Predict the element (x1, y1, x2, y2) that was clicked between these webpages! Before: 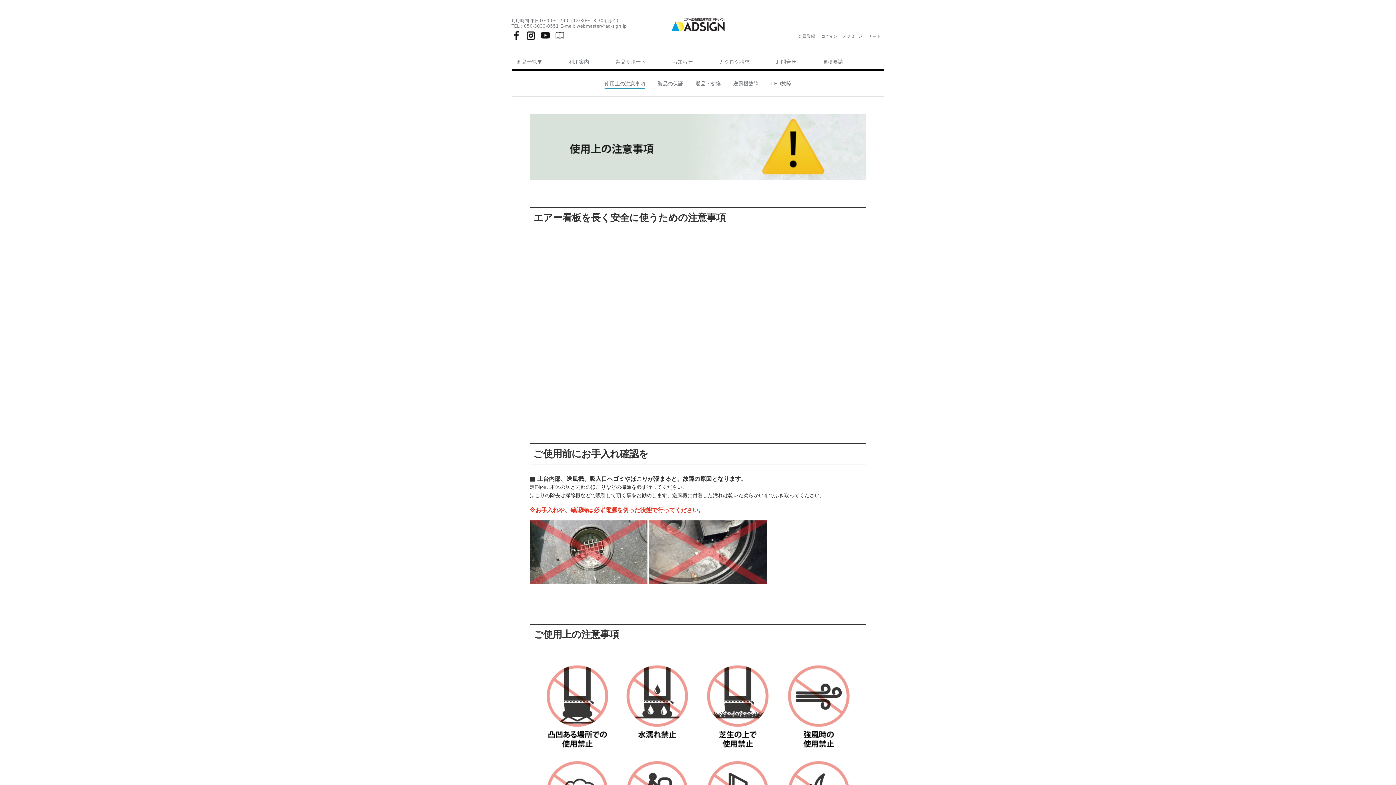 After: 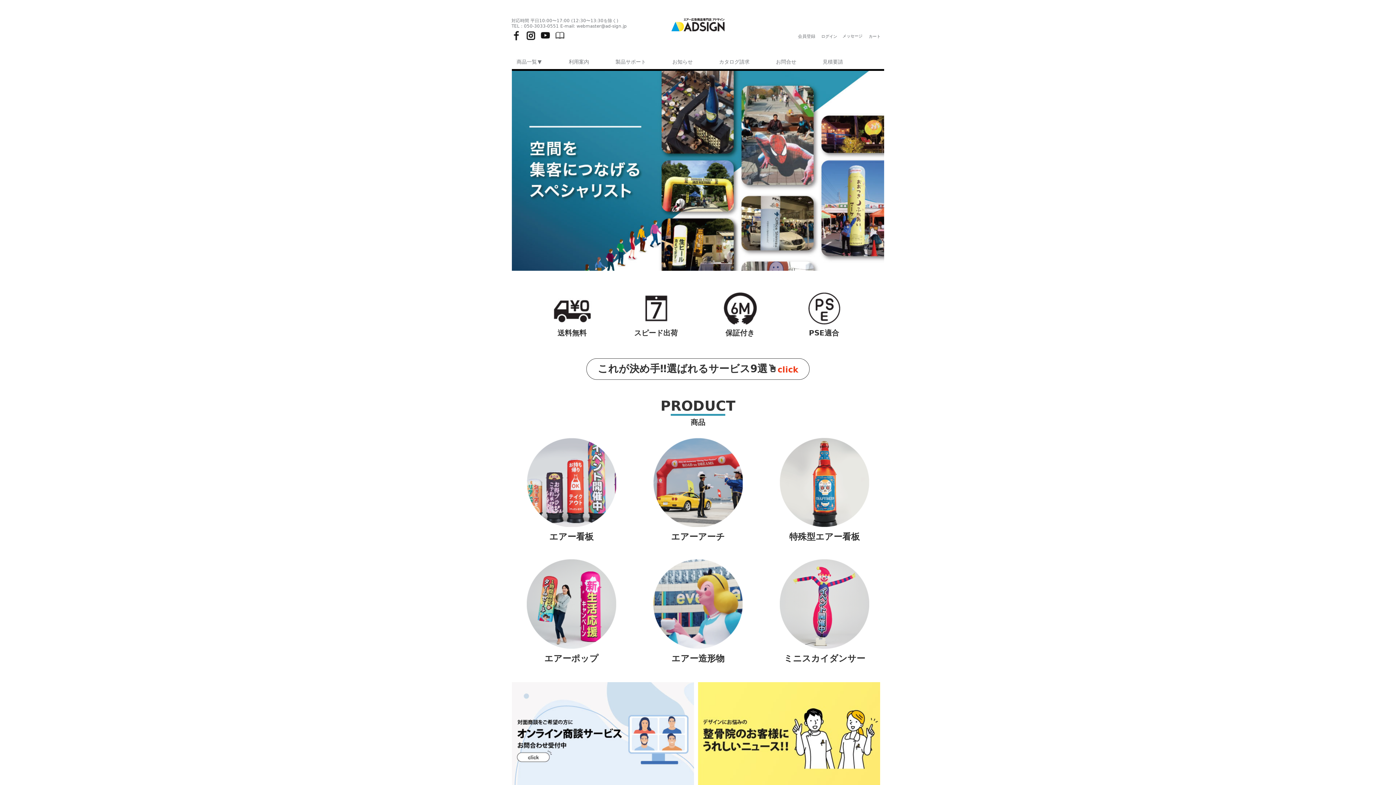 Action: bbox: (671, 19, 724, 25)